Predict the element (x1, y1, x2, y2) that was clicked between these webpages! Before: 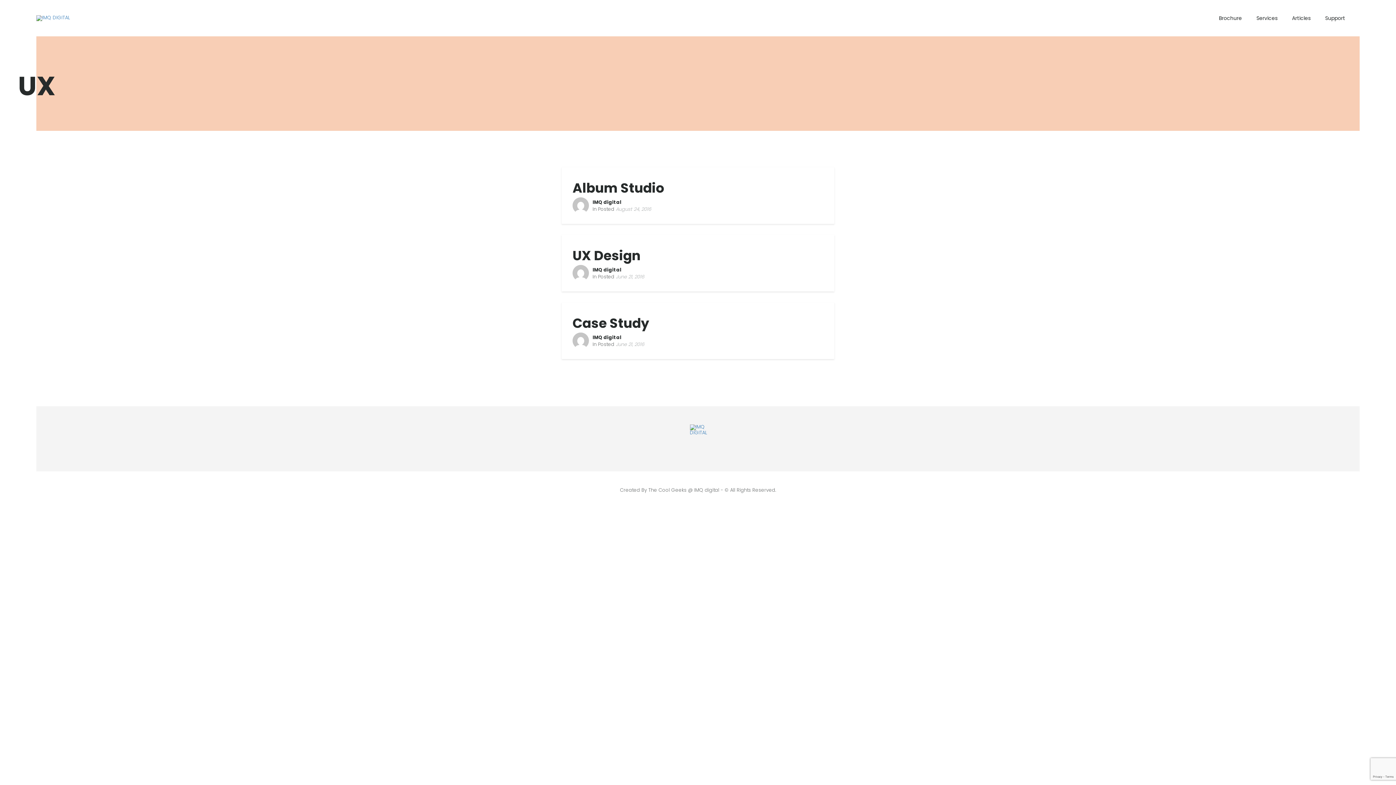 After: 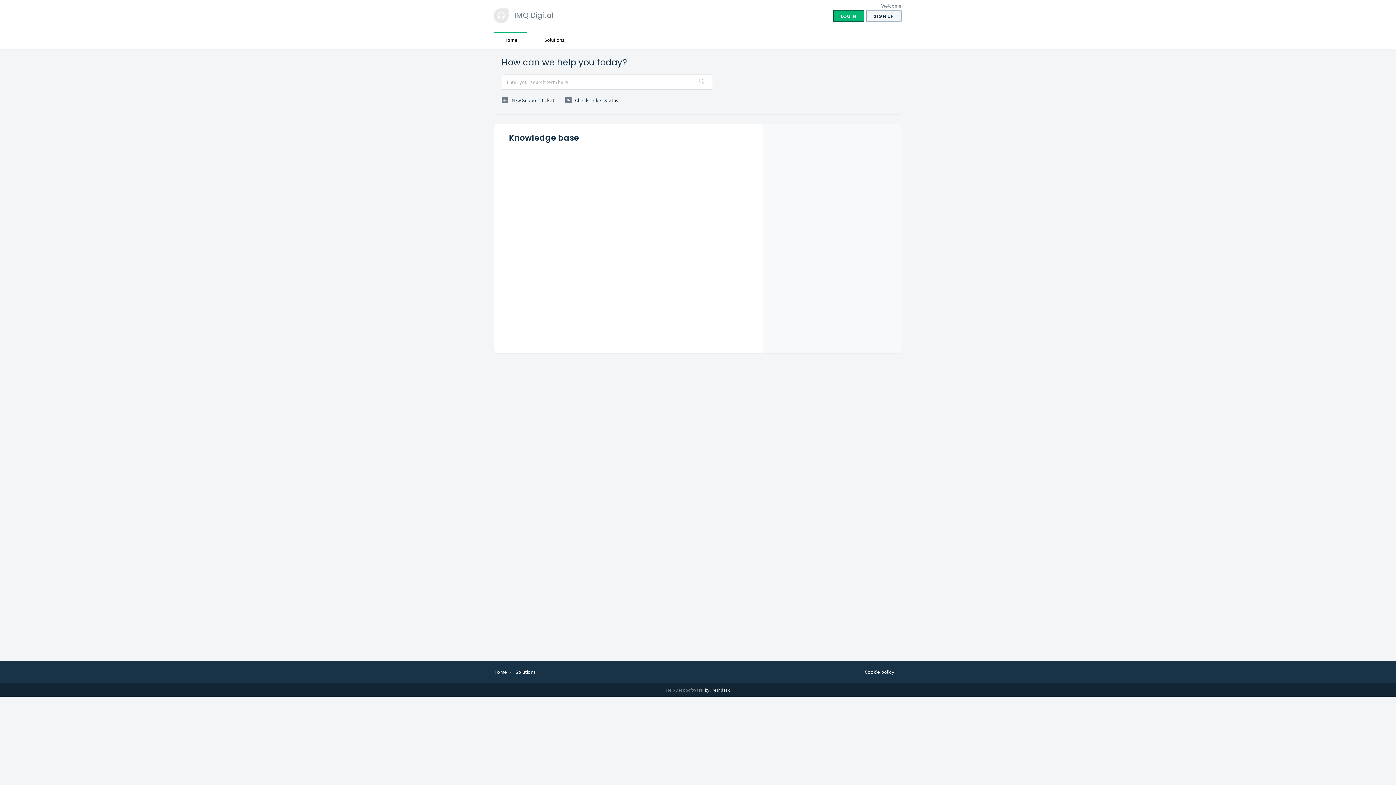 Action: label: Support bbox: (1325, 15, 1345, 20)